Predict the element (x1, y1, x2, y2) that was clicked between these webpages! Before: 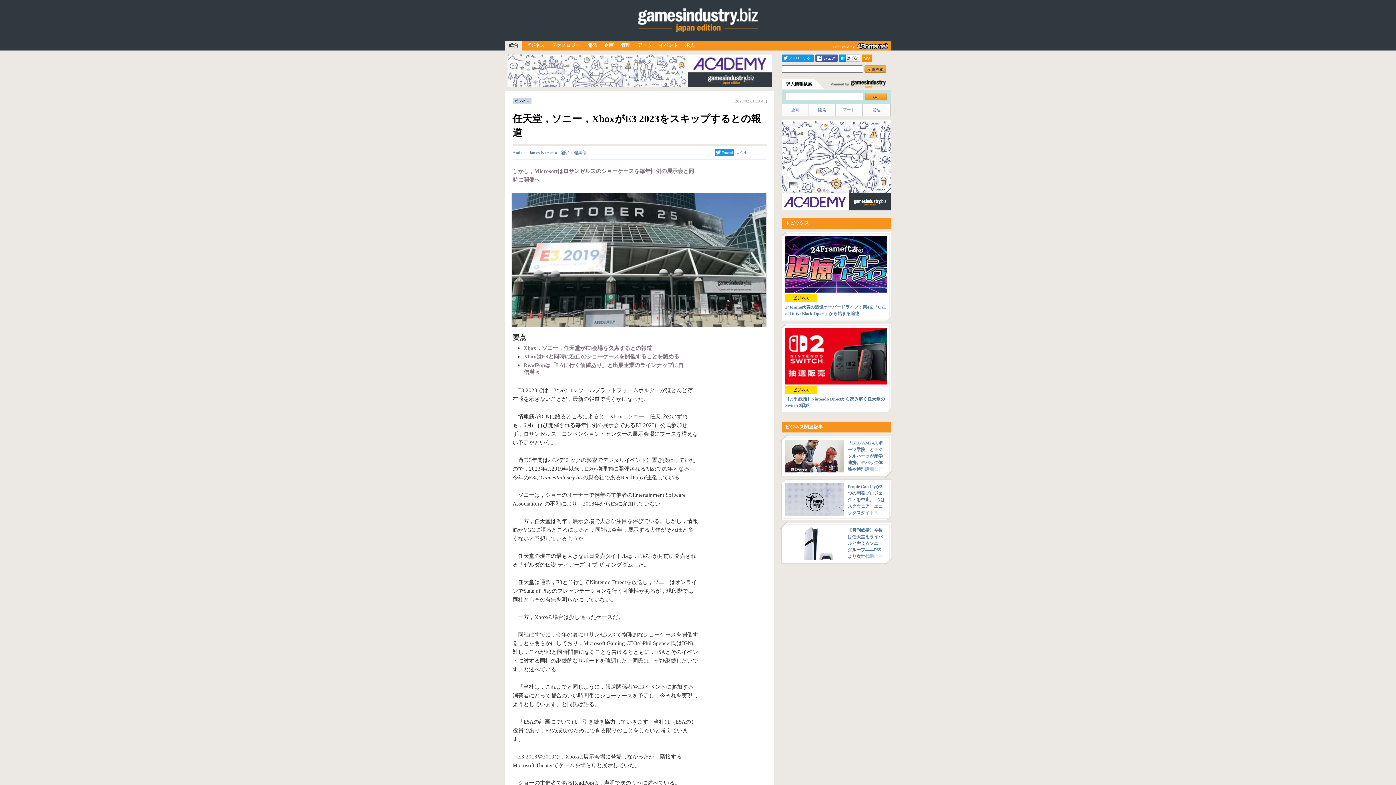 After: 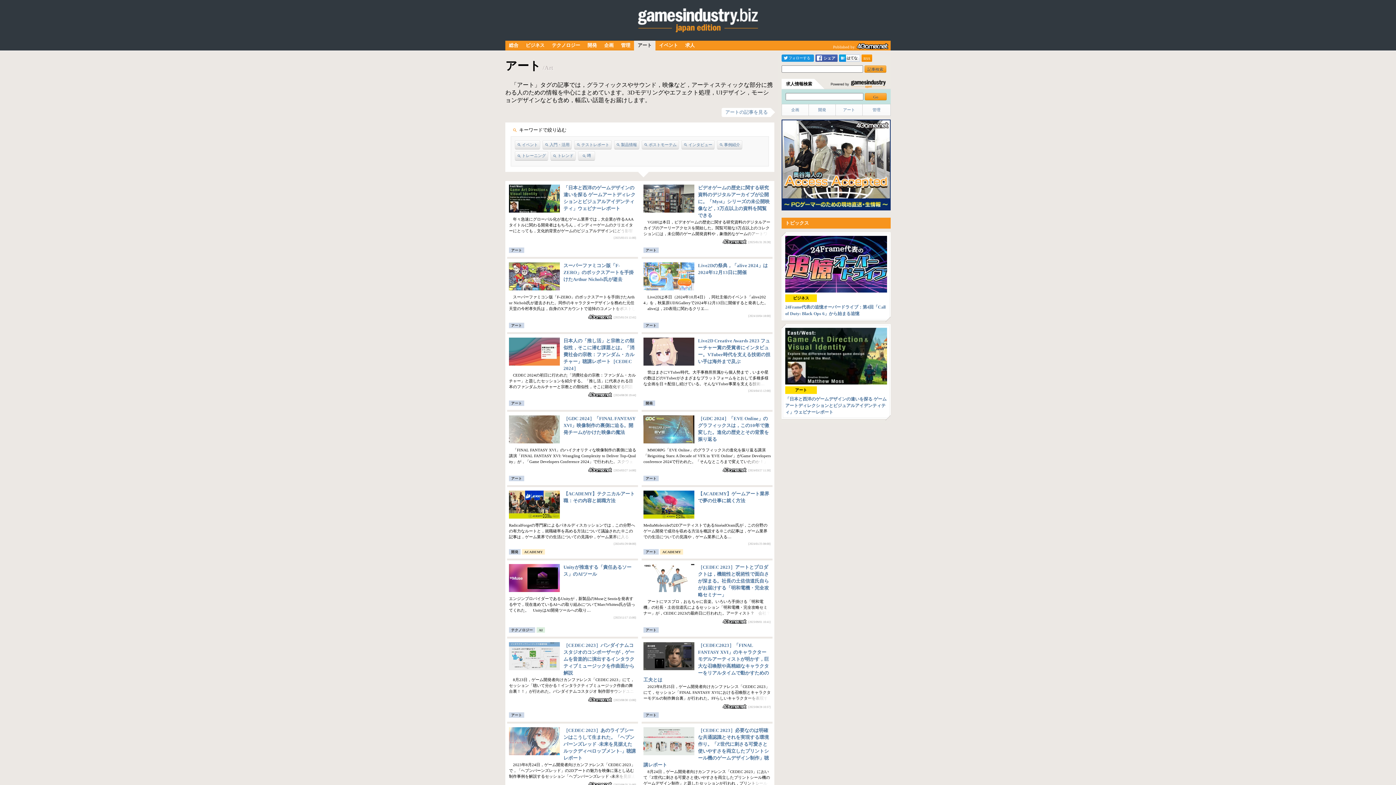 Action: label: アート bbox: (634, 40, 655, 50)